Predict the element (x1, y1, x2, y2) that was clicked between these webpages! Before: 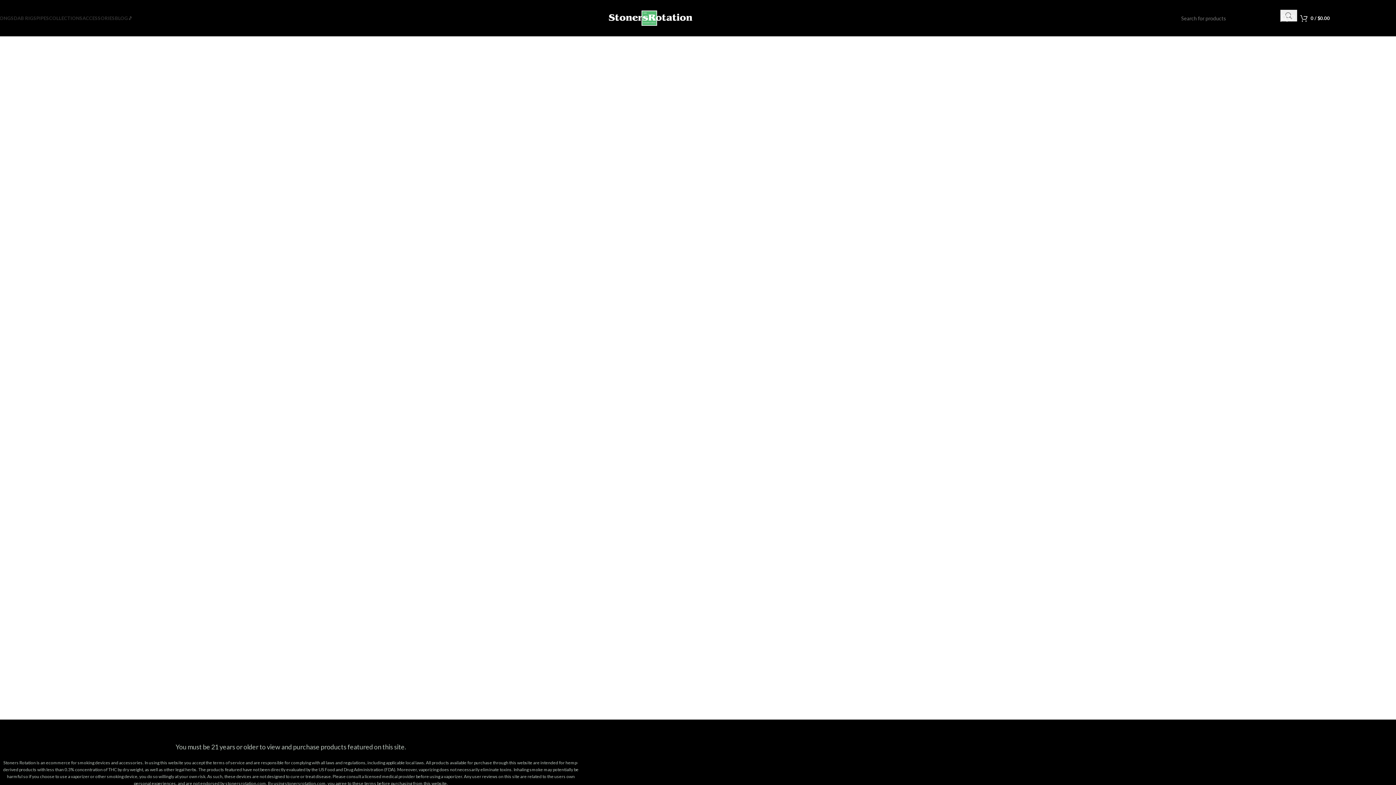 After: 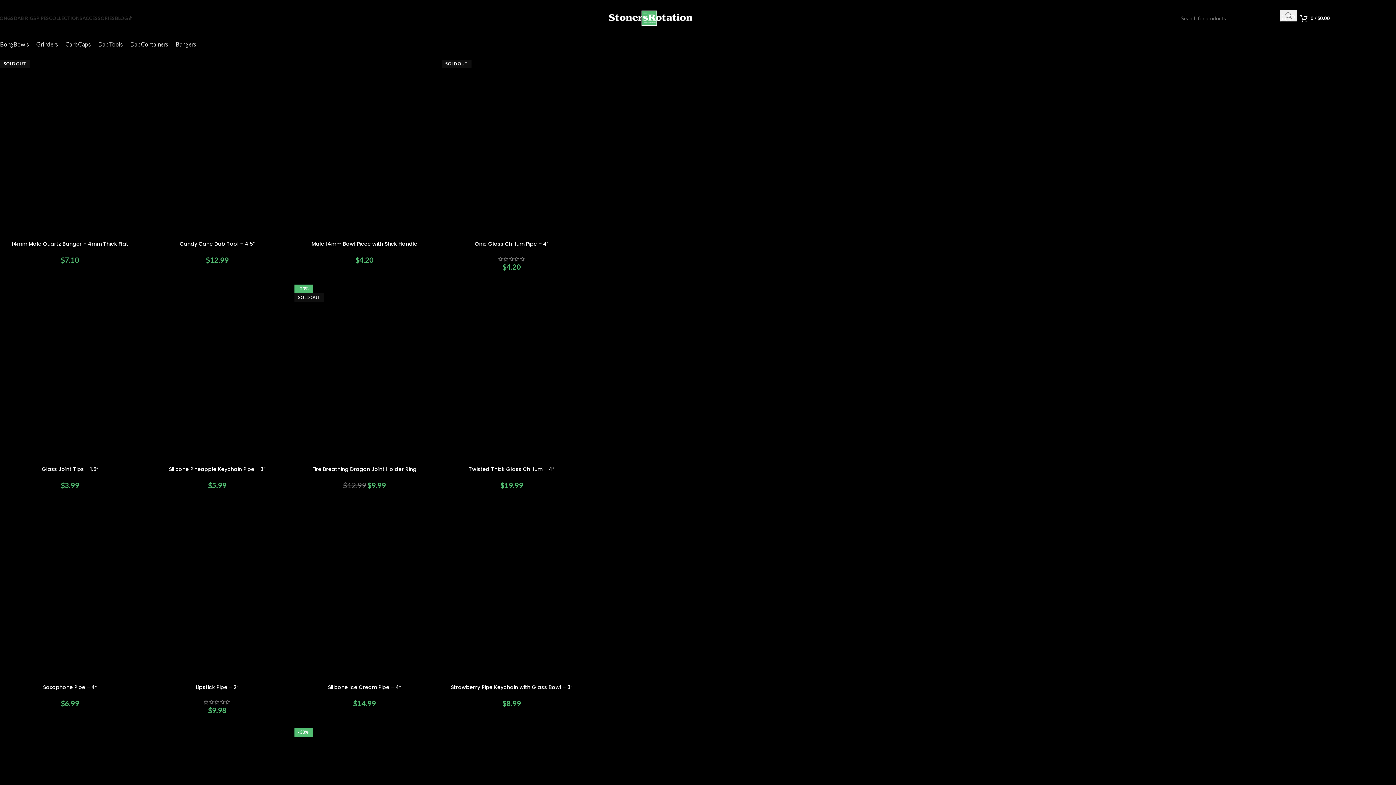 Action: label: ACCESSORIES bbox: (82, 10, 114, 25)